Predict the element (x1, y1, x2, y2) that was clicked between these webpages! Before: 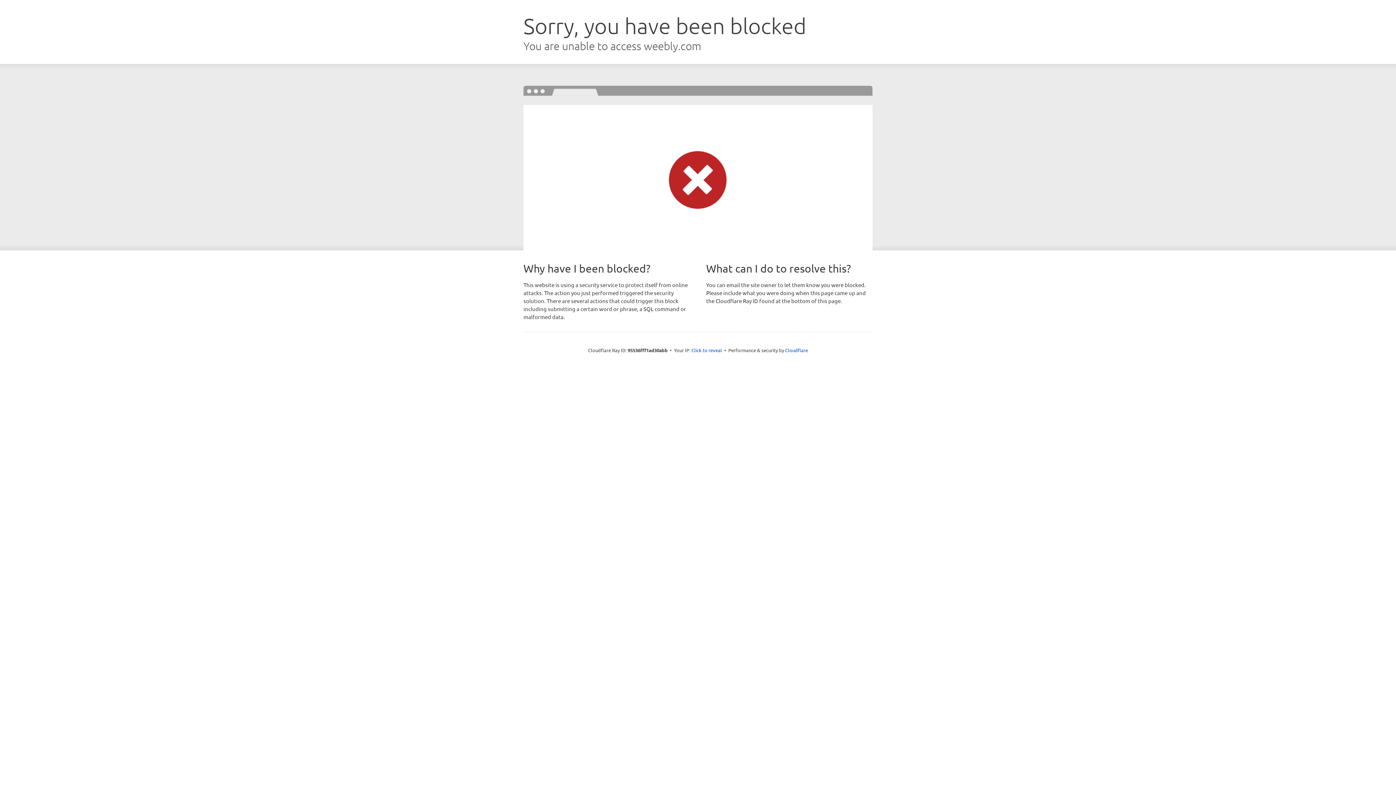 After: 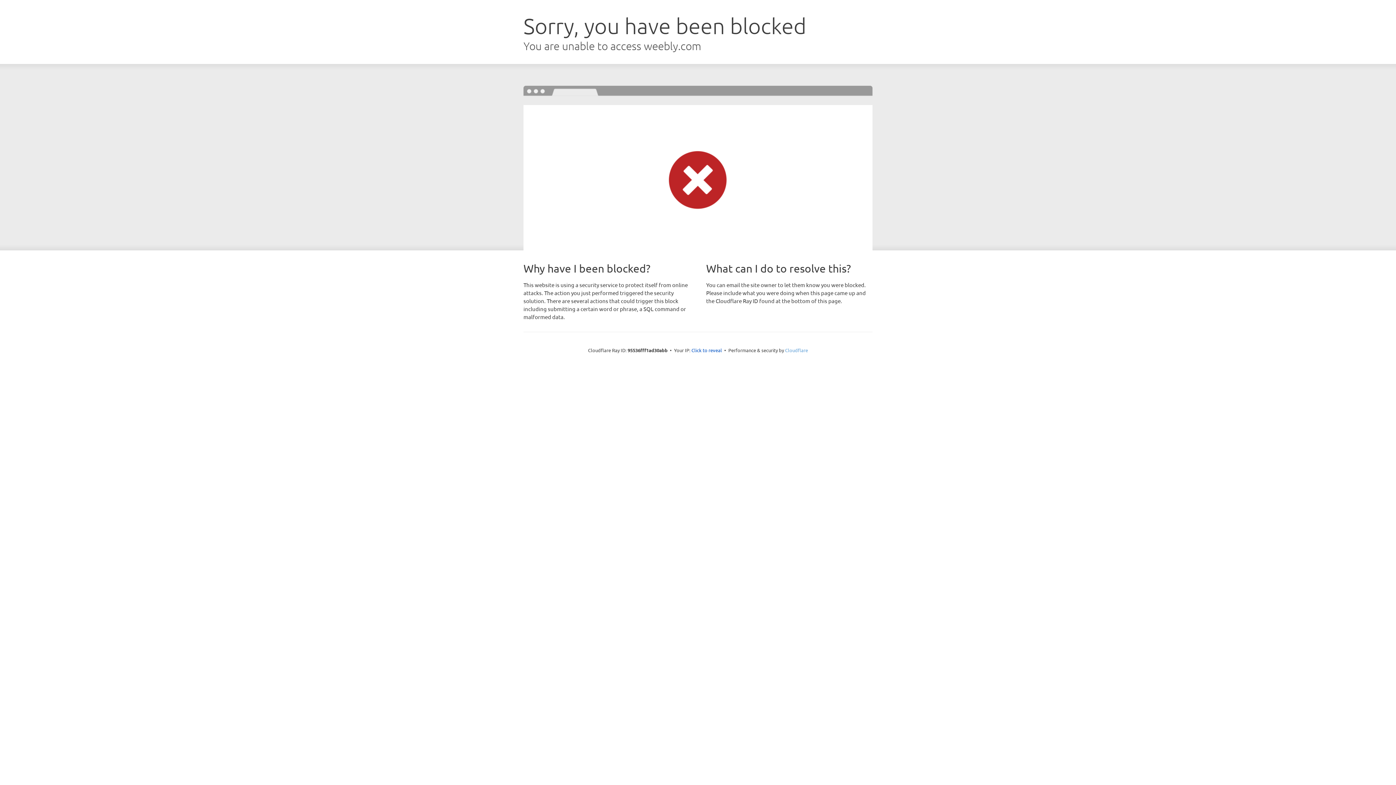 Action: label: Cloudflare bbox: (785, 347, 808, 353)